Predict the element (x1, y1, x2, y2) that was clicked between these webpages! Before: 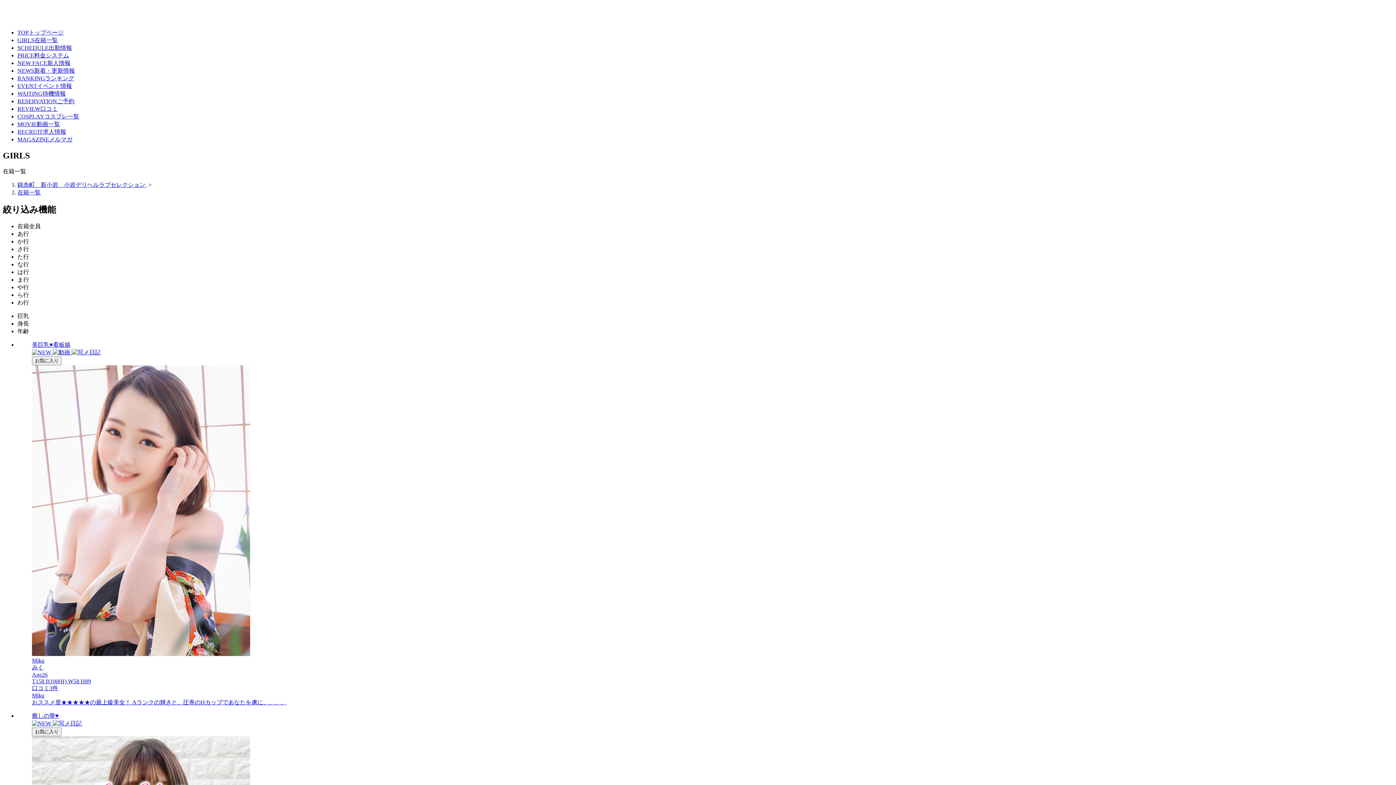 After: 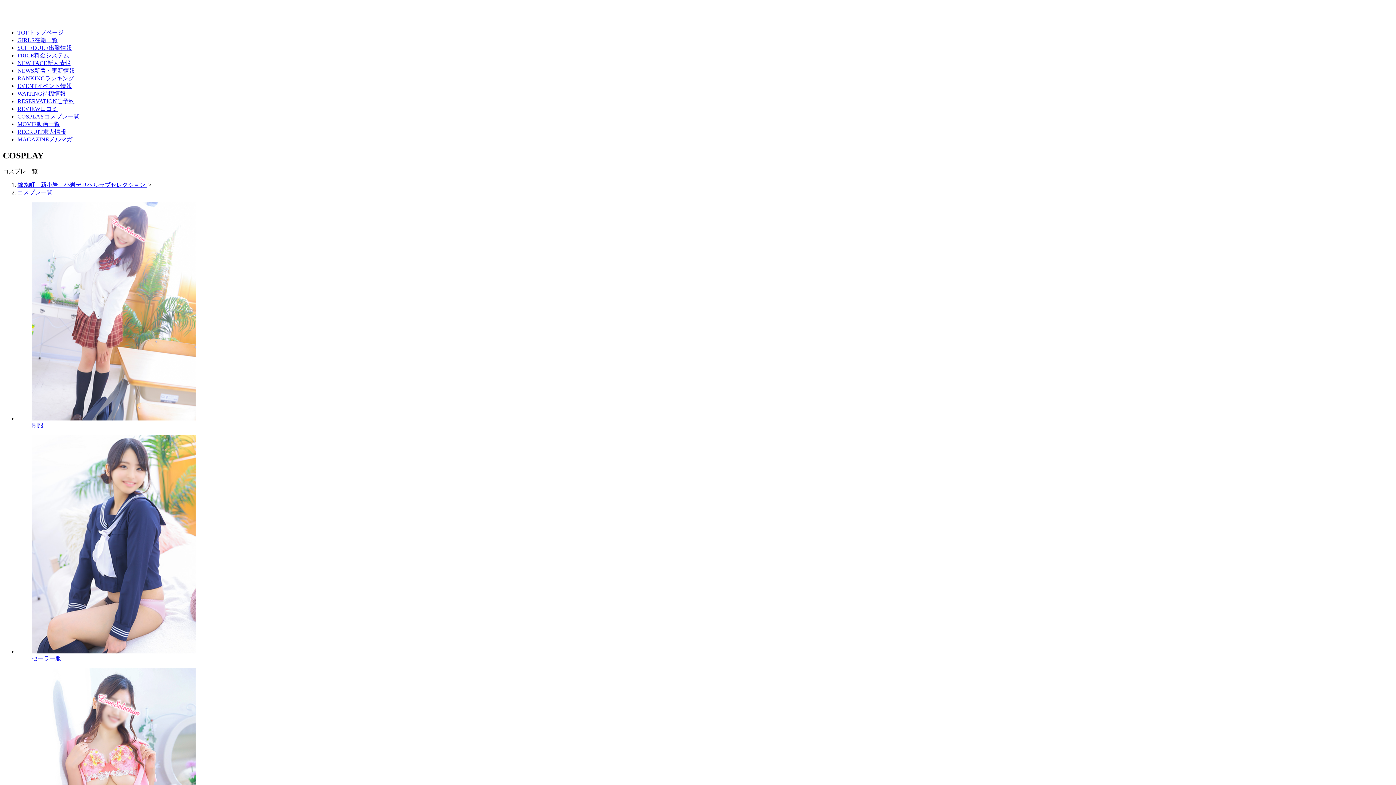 Action: bbox: (17, 113, 1393, 120) label: COSPLAYコスプレ一覧